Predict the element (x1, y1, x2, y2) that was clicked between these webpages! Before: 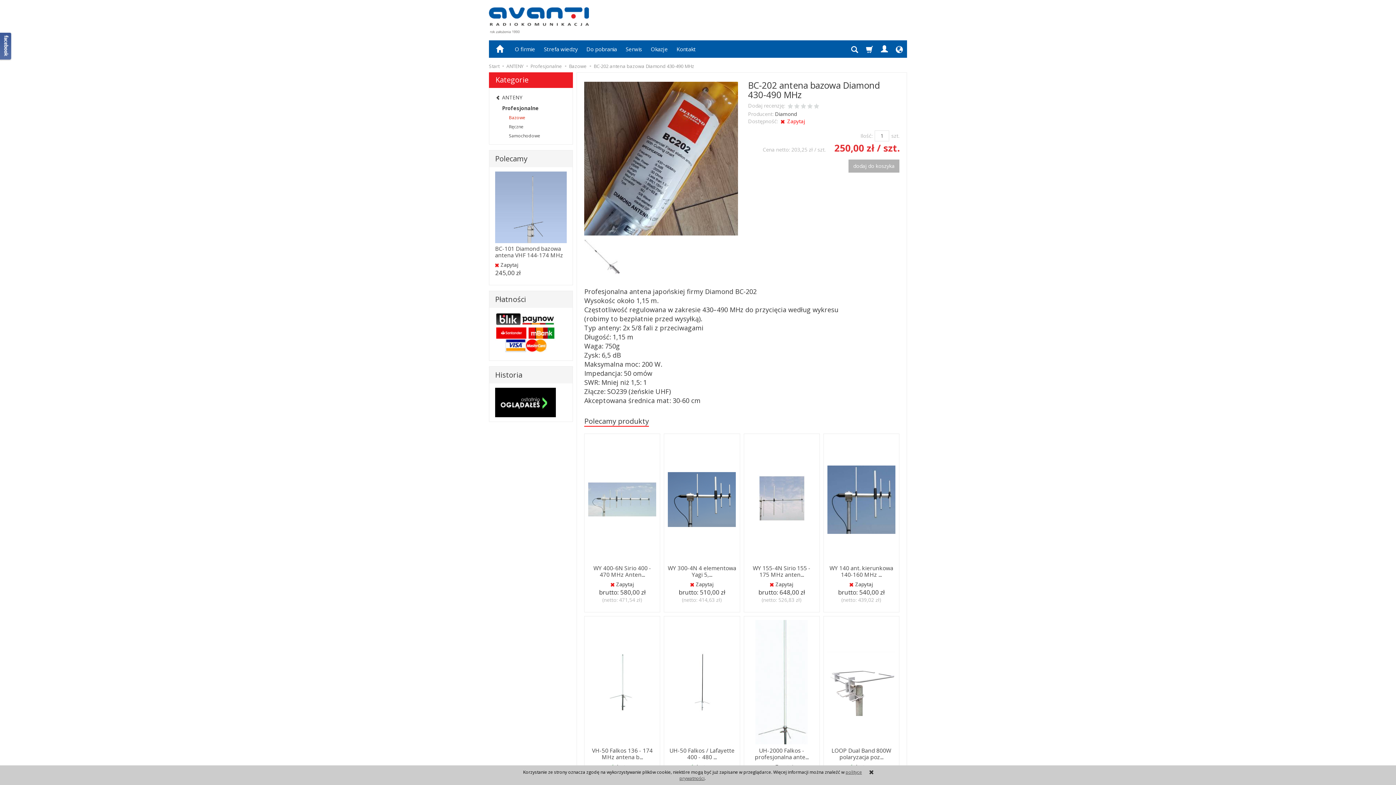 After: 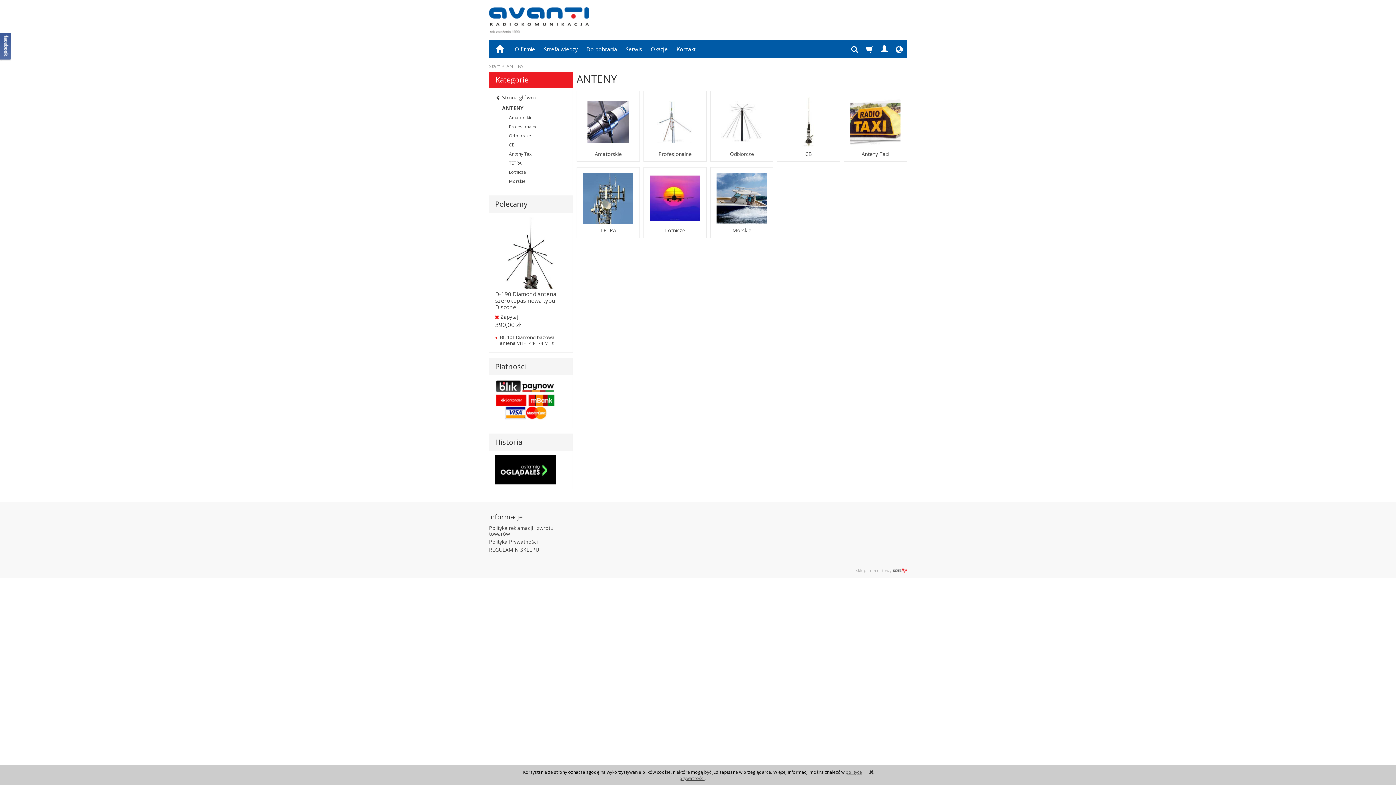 Action: bbox: (506, 62, 523, 69) label: ANTENY